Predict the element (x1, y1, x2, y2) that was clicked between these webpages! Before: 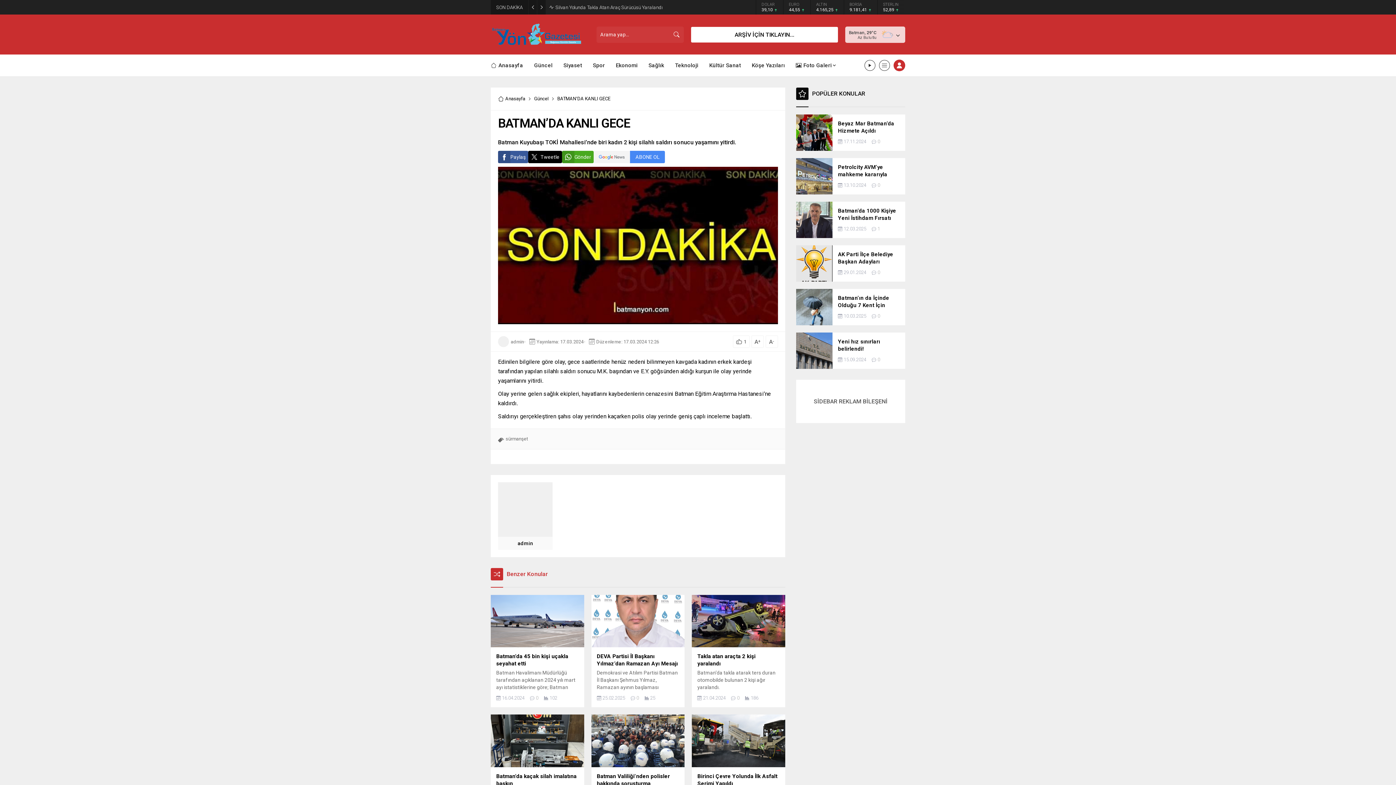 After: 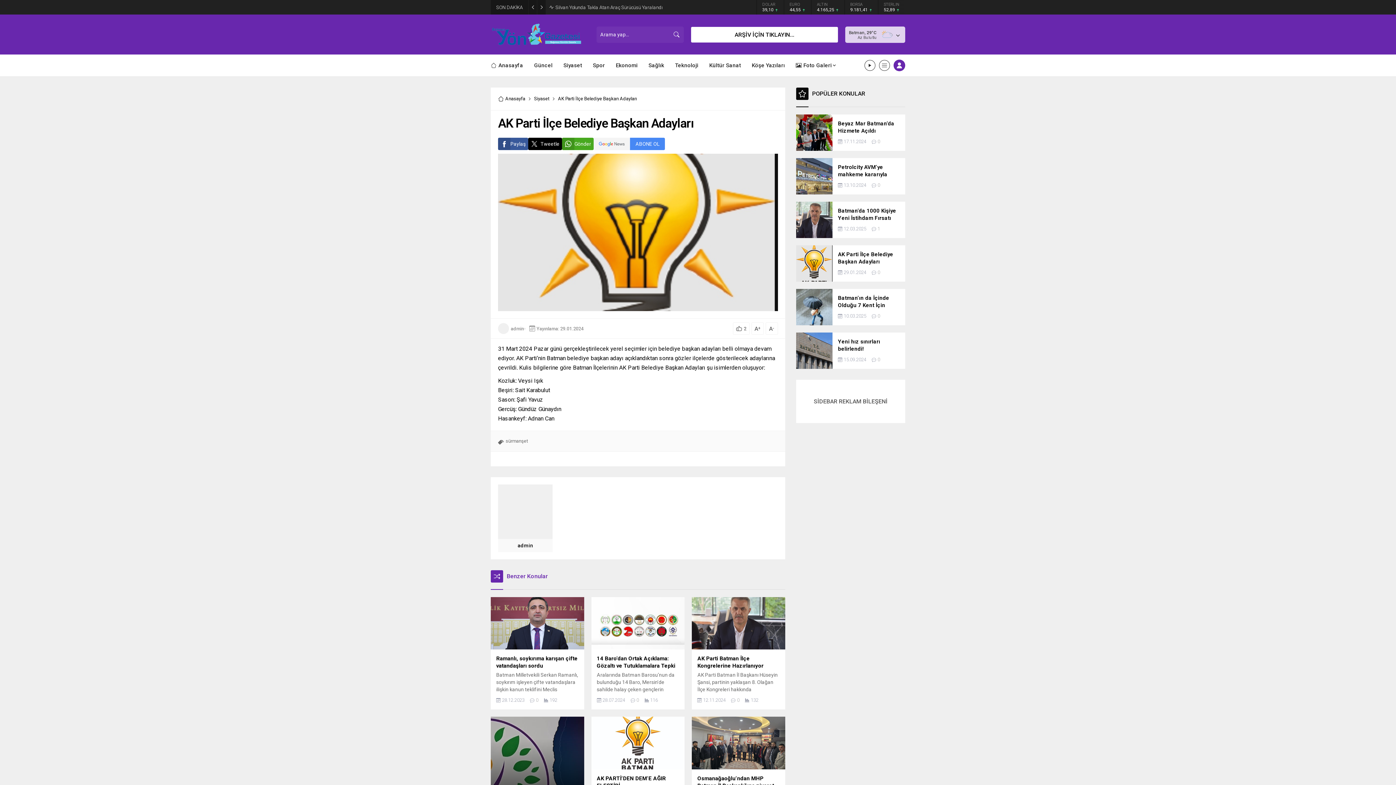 Action: bbox: (796, 245, 832, 281)